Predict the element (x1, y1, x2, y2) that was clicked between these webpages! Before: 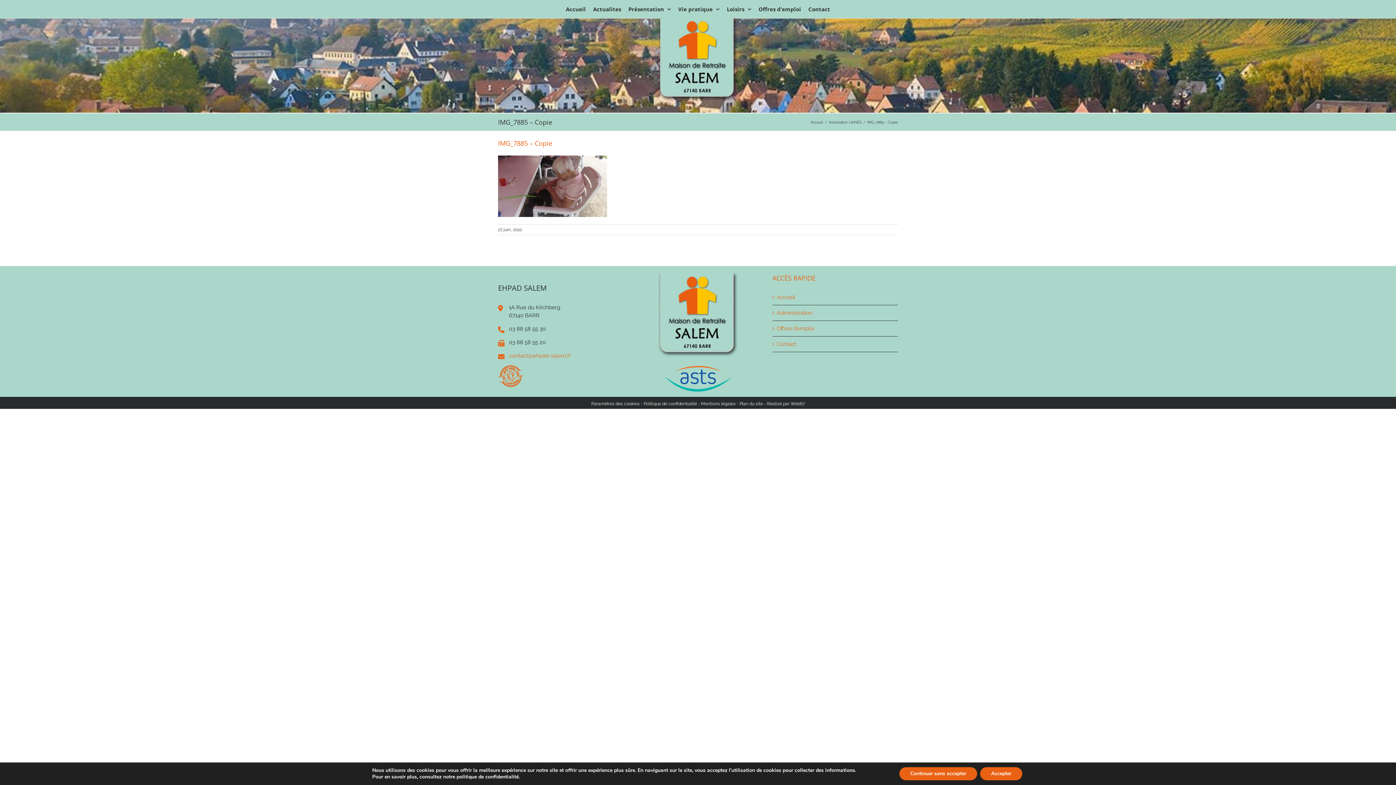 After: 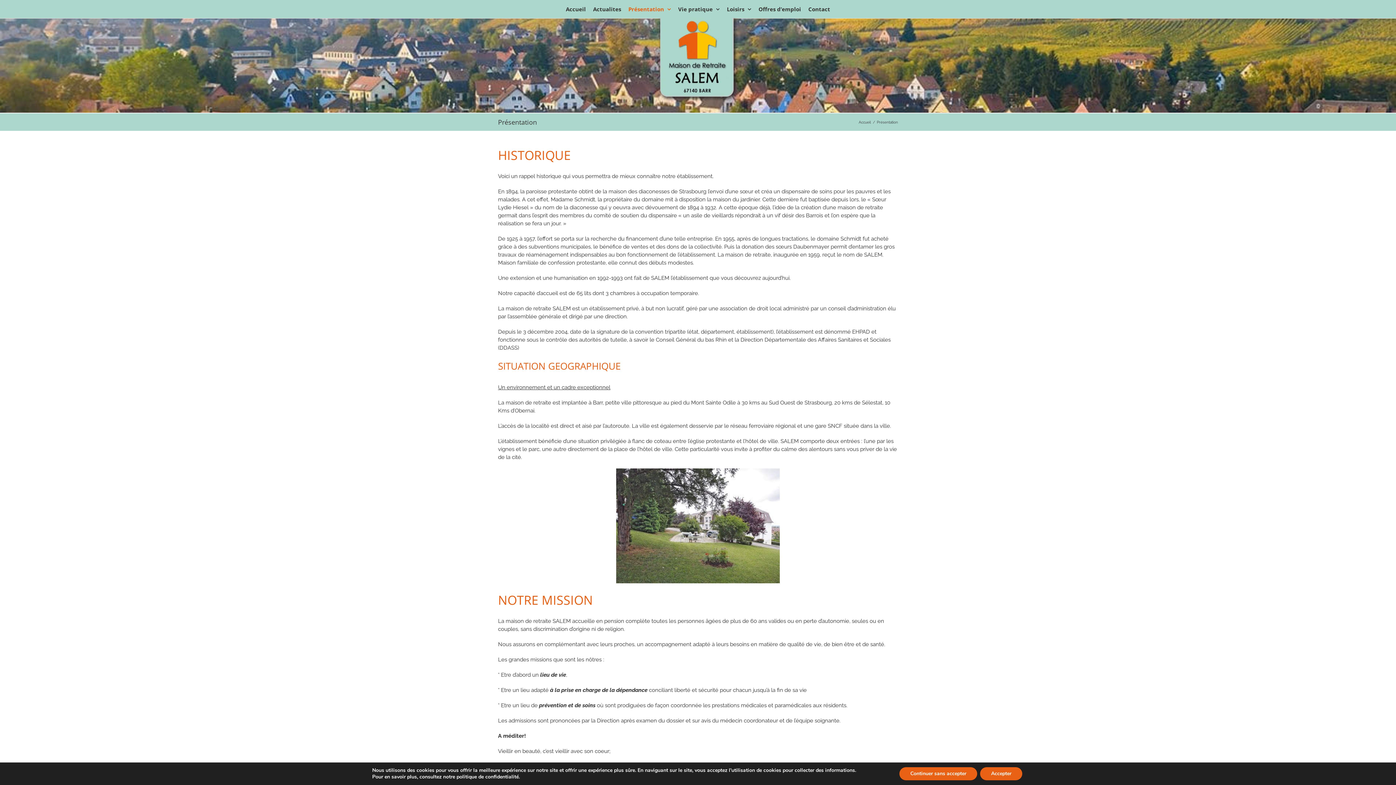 Action: label: Présentation bbox: (628, 0, 671, 18)